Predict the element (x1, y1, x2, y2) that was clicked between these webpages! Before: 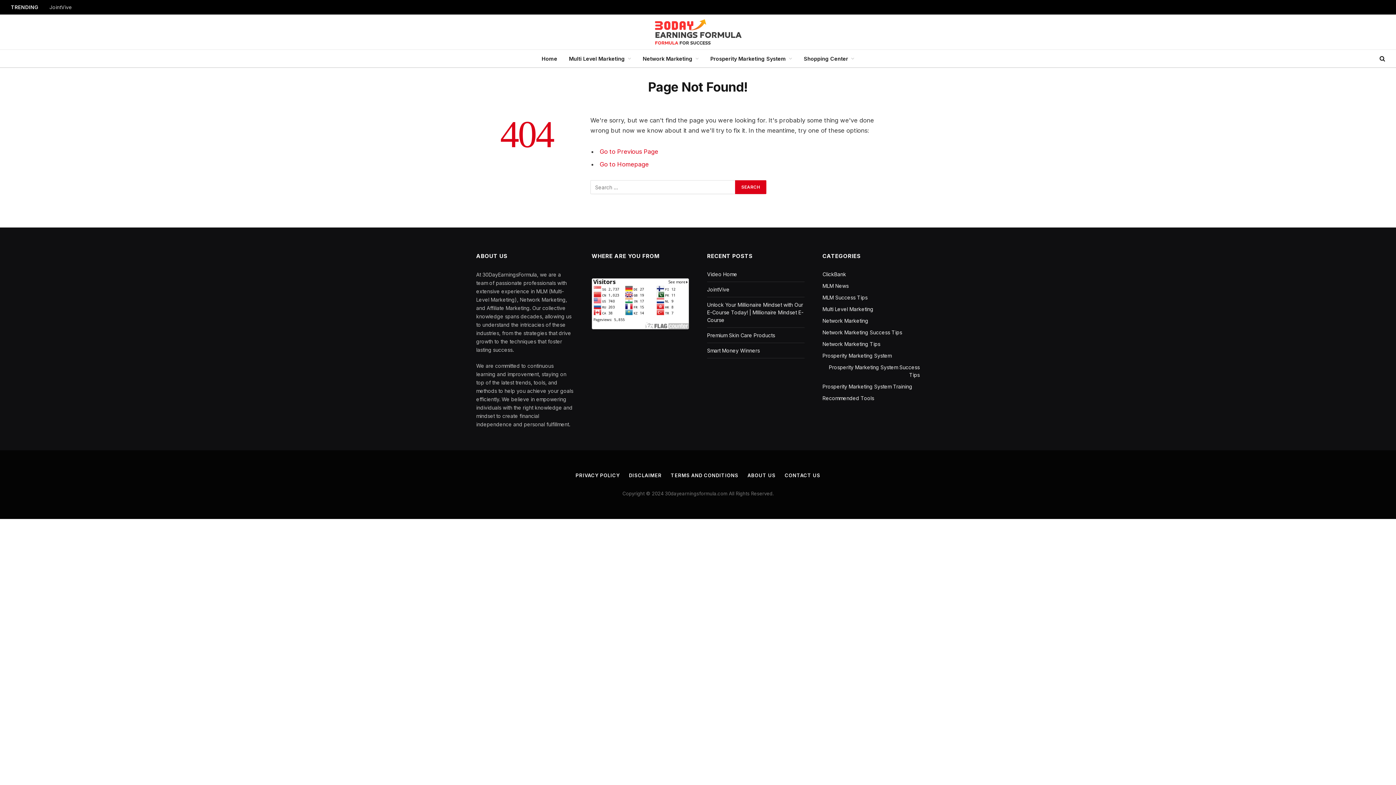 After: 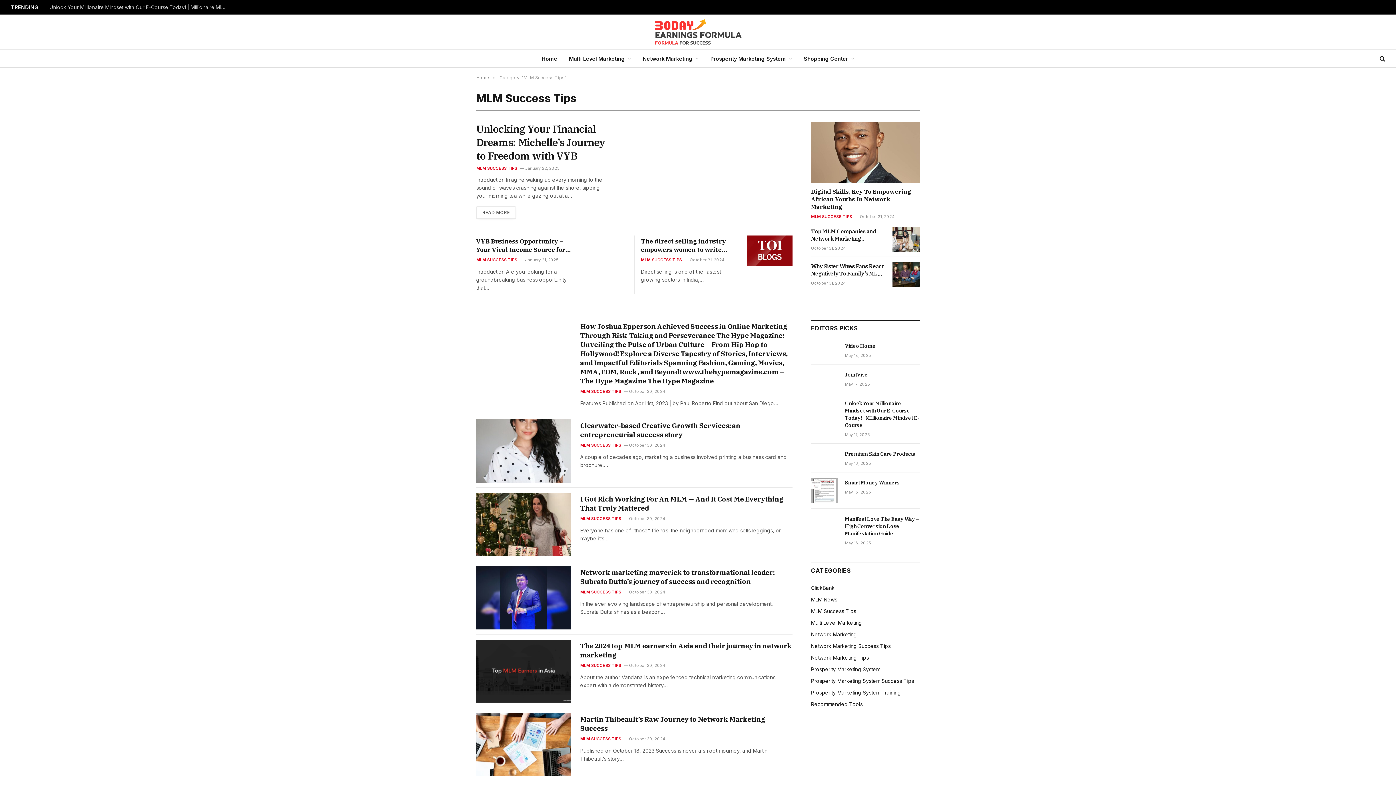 Action: bbox: (822, 293, 867, 301) label: MLM Success Tips